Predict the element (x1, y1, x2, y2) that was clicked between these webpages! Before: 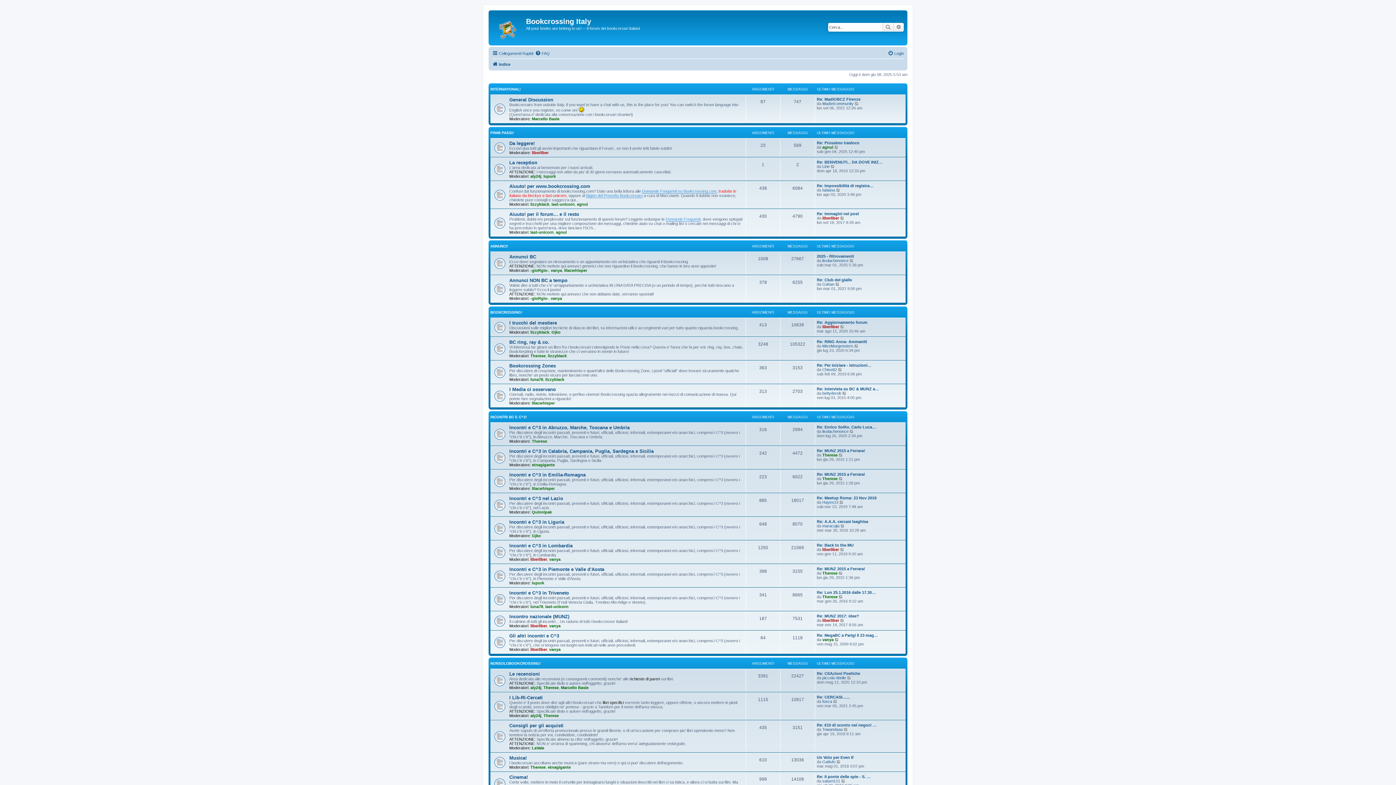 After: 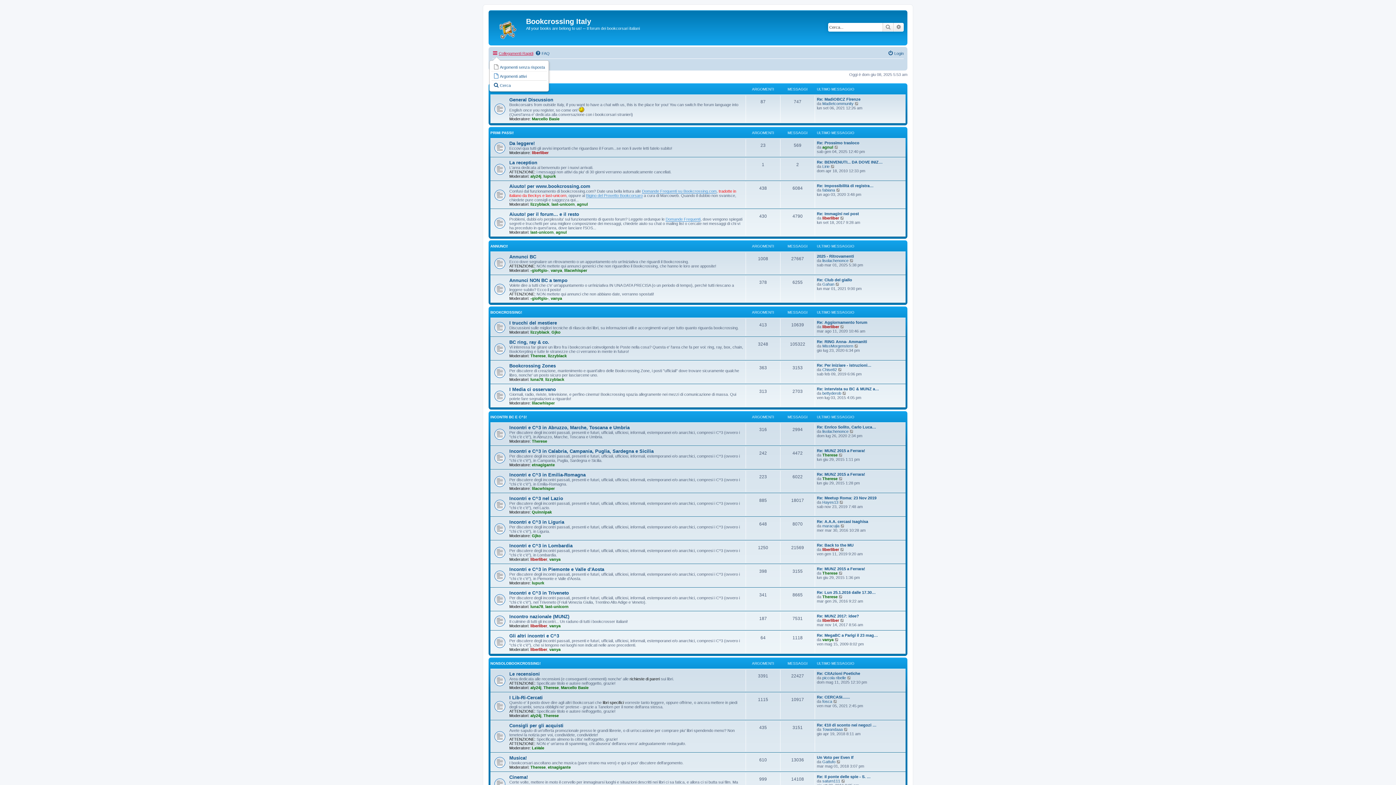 Action: label: Collegamenti Rapidi bbox: (492, 49, 533, 57)